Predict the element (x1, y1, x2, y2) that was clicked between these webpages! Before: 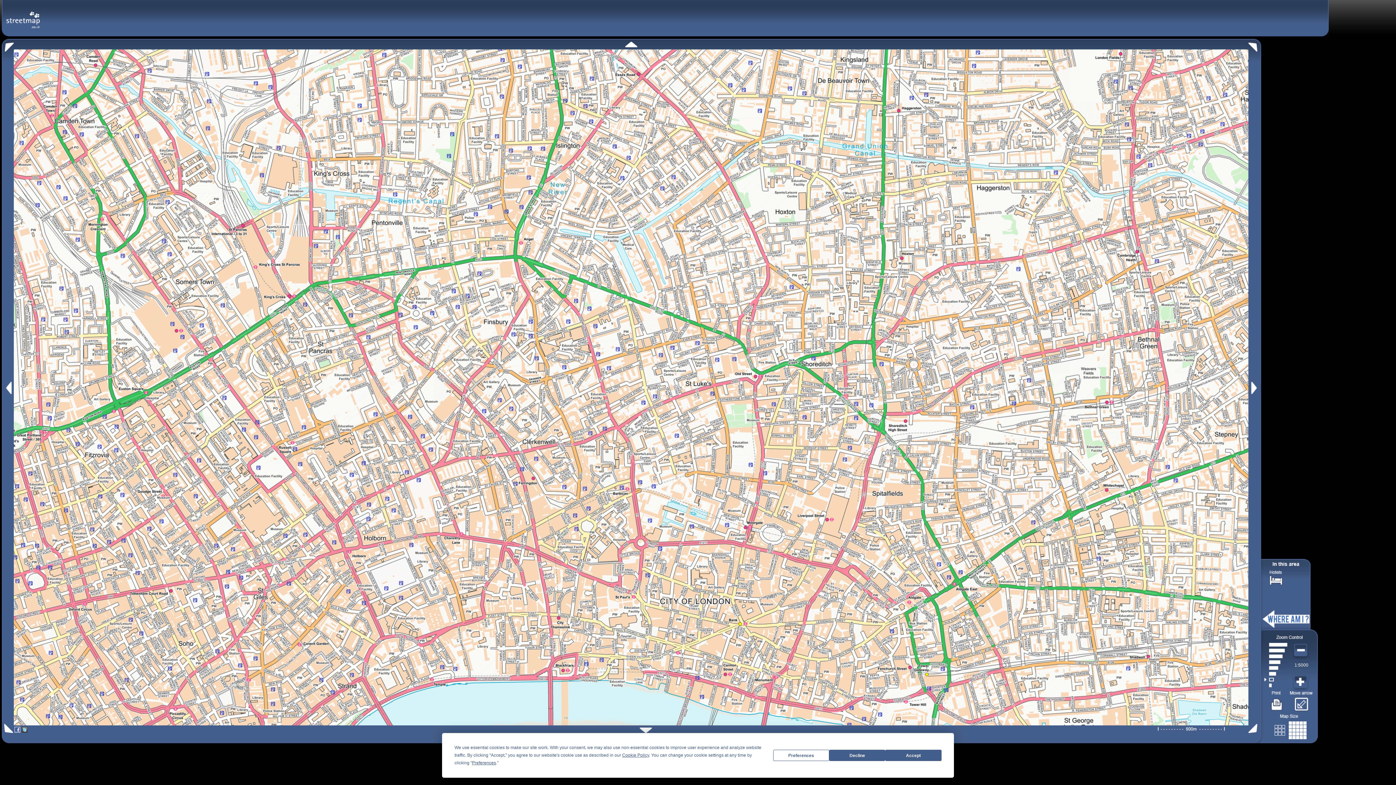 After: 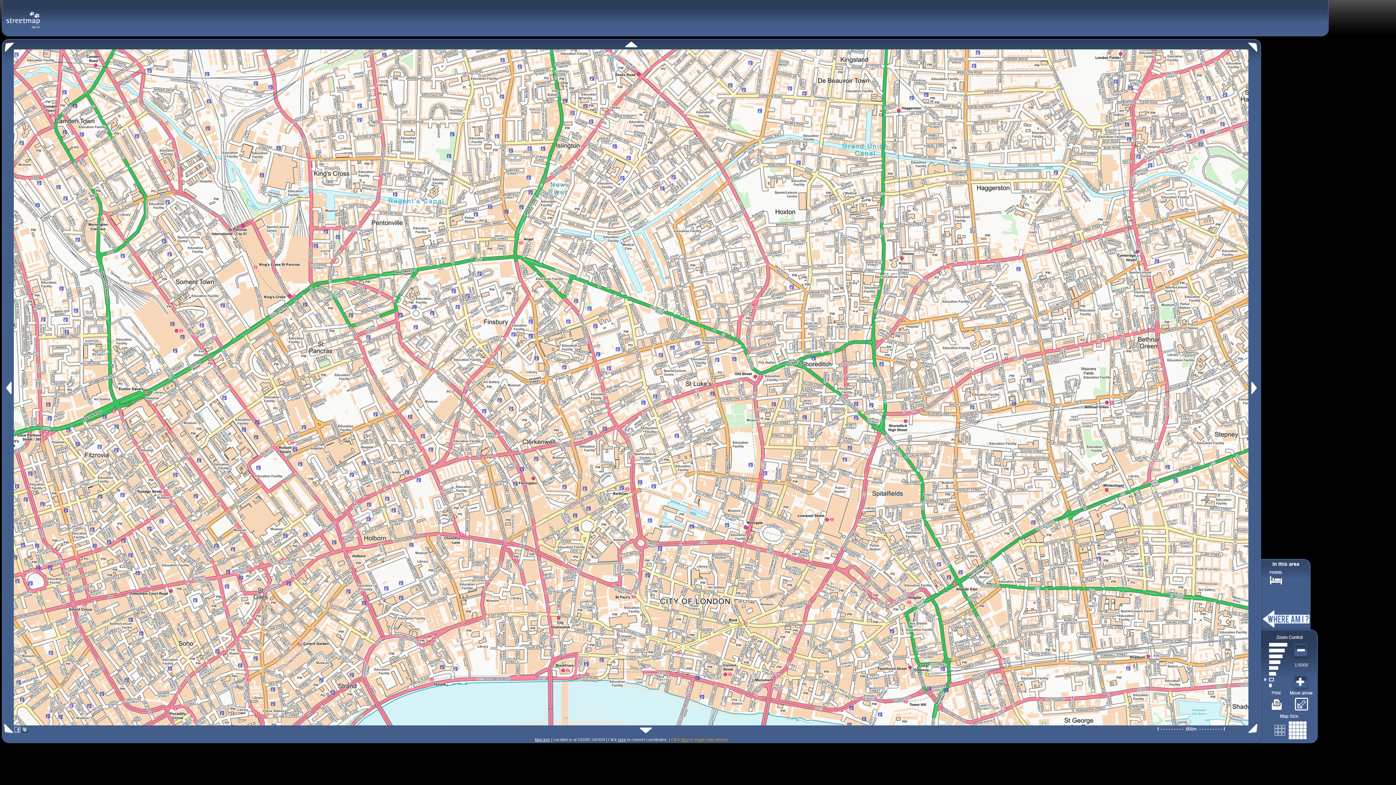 Action: bbox: (885, 750, 941, 761) label: Accept